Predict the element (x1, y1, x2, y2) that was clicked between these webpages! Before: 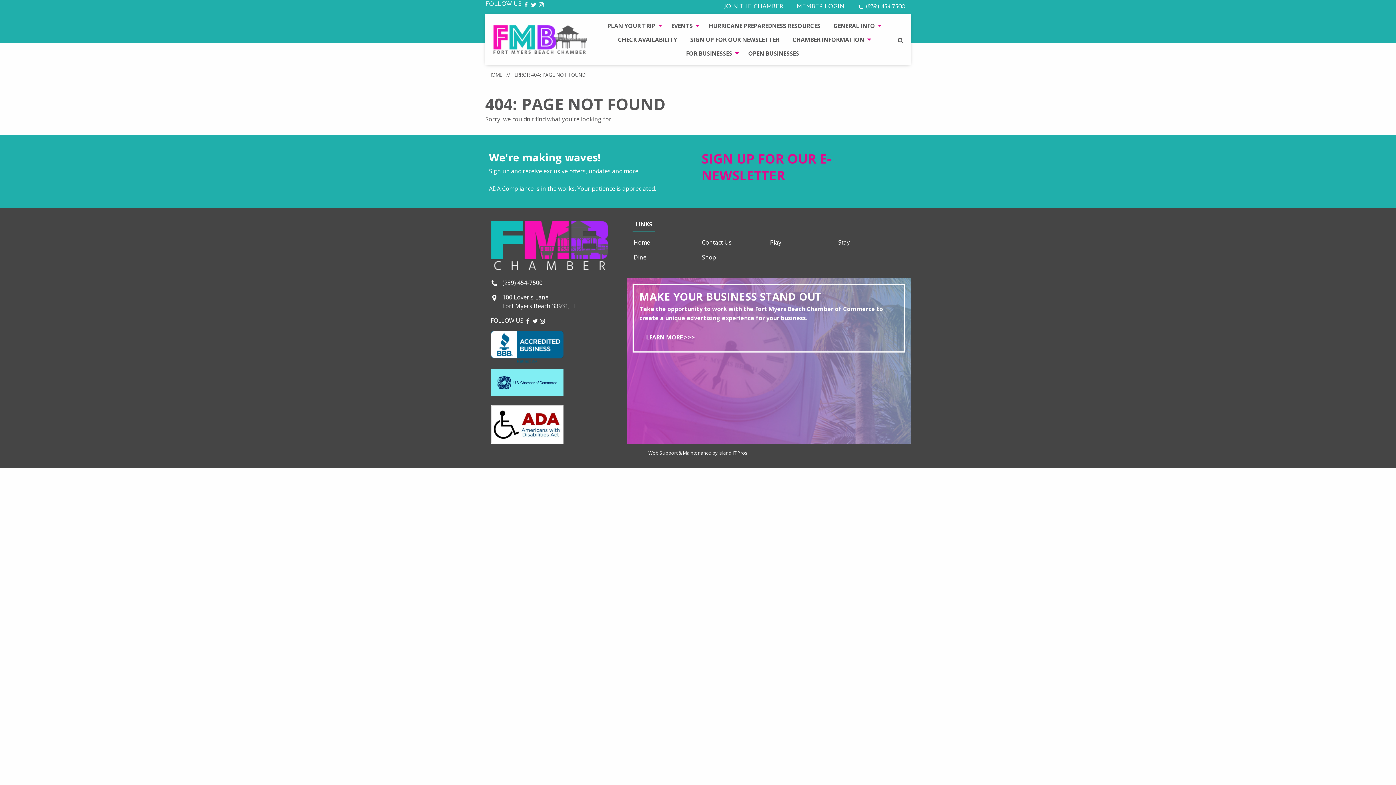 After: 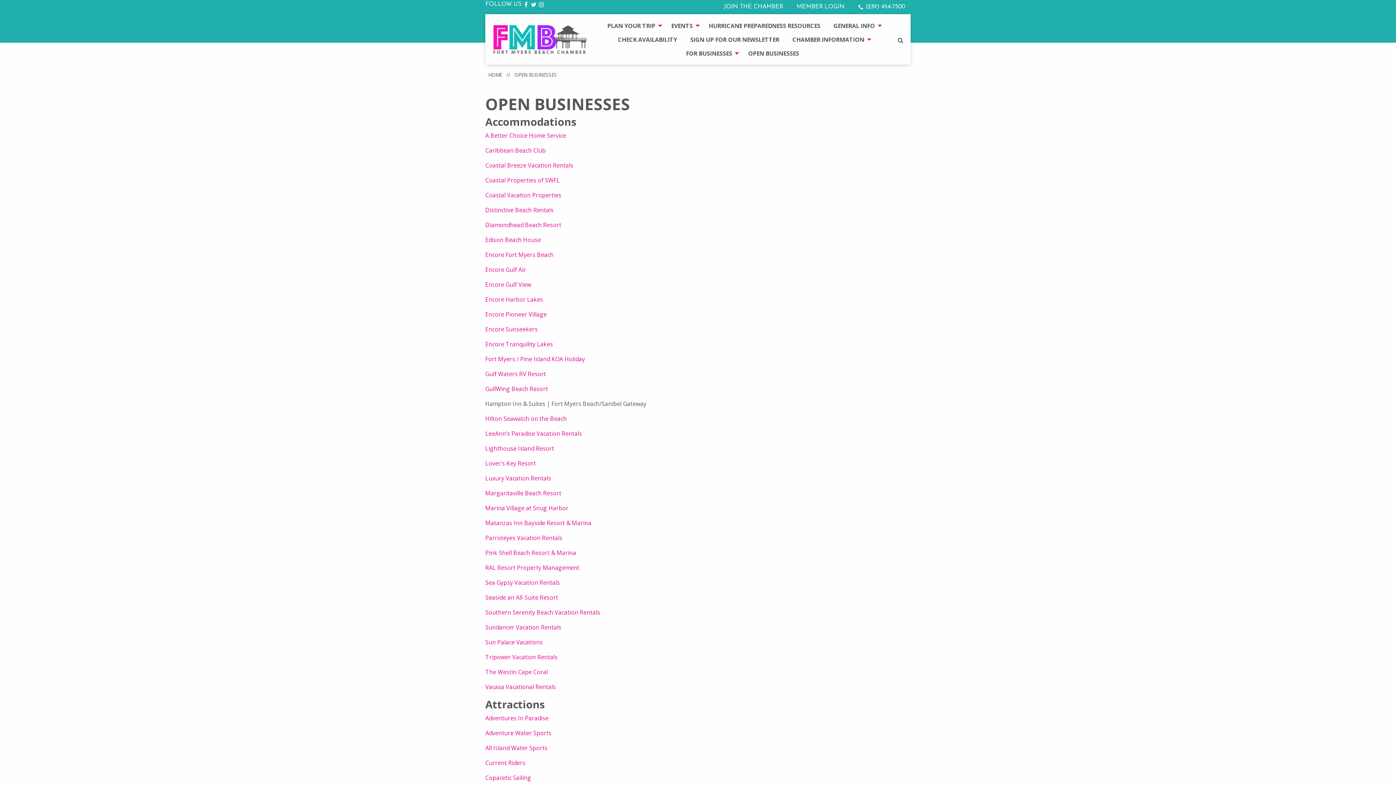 Action: bbox: (742, 46, 805, 60) label: OPEN BUSINESSES